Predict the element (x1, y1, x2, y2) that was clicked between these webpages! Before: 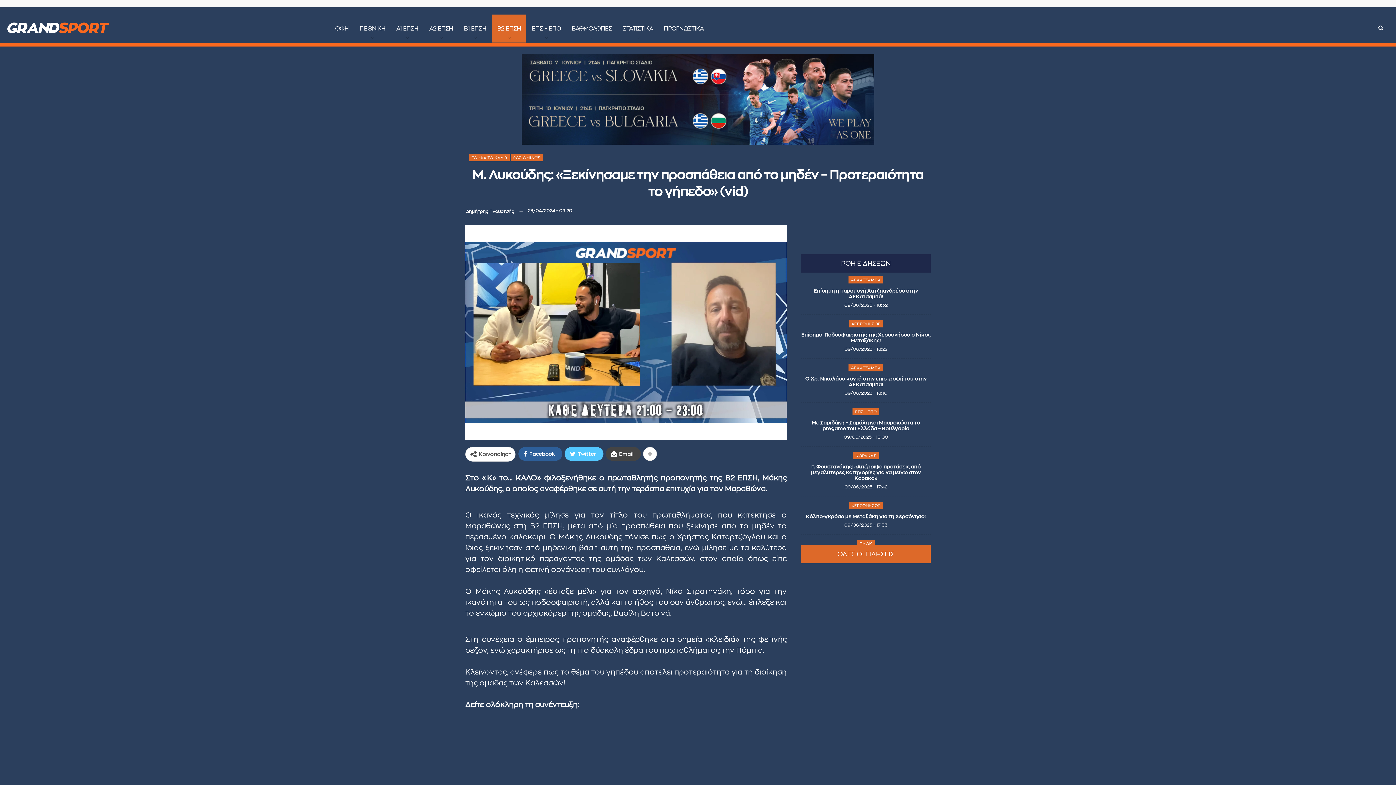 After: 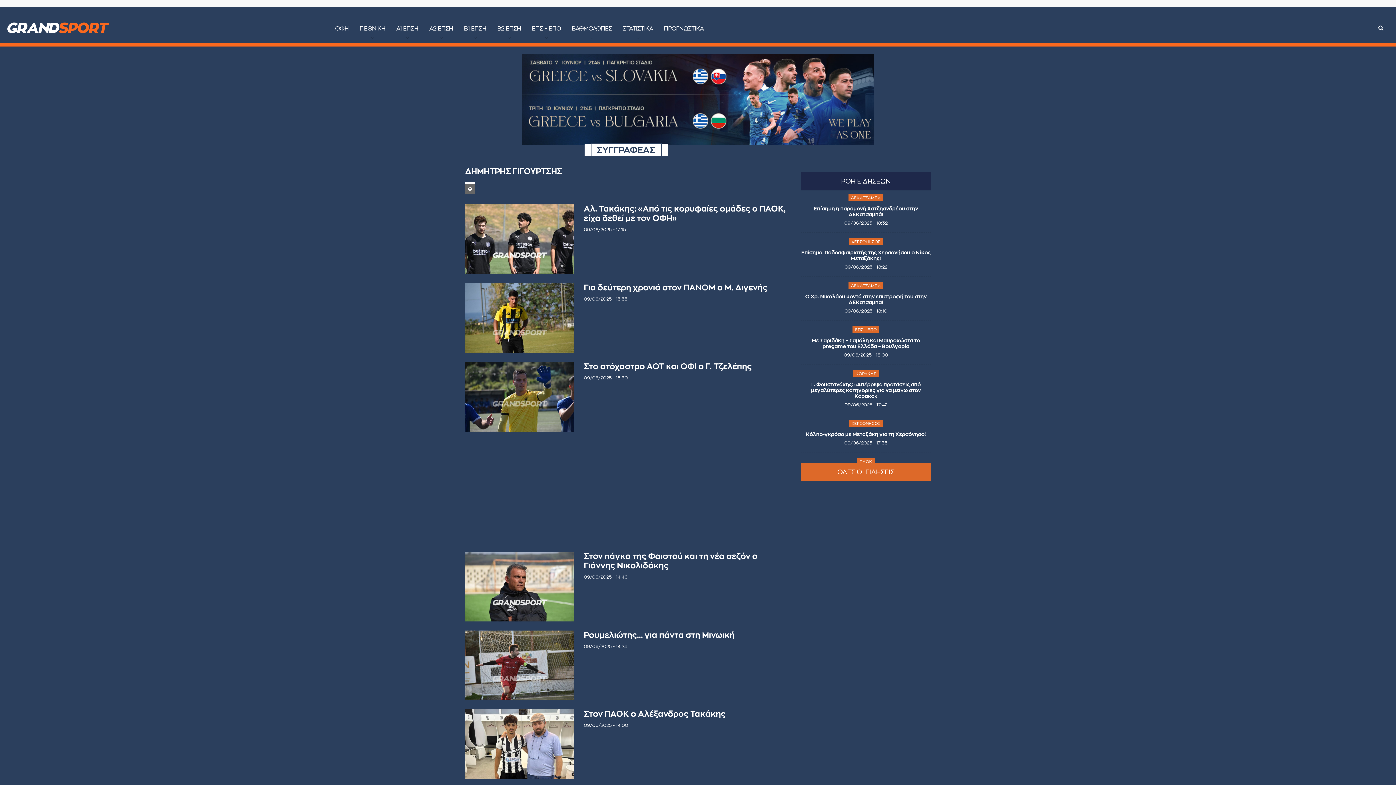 Action: label: Δημήτρης Γιγουρτσής bbox: (465, 206, 514, 216)